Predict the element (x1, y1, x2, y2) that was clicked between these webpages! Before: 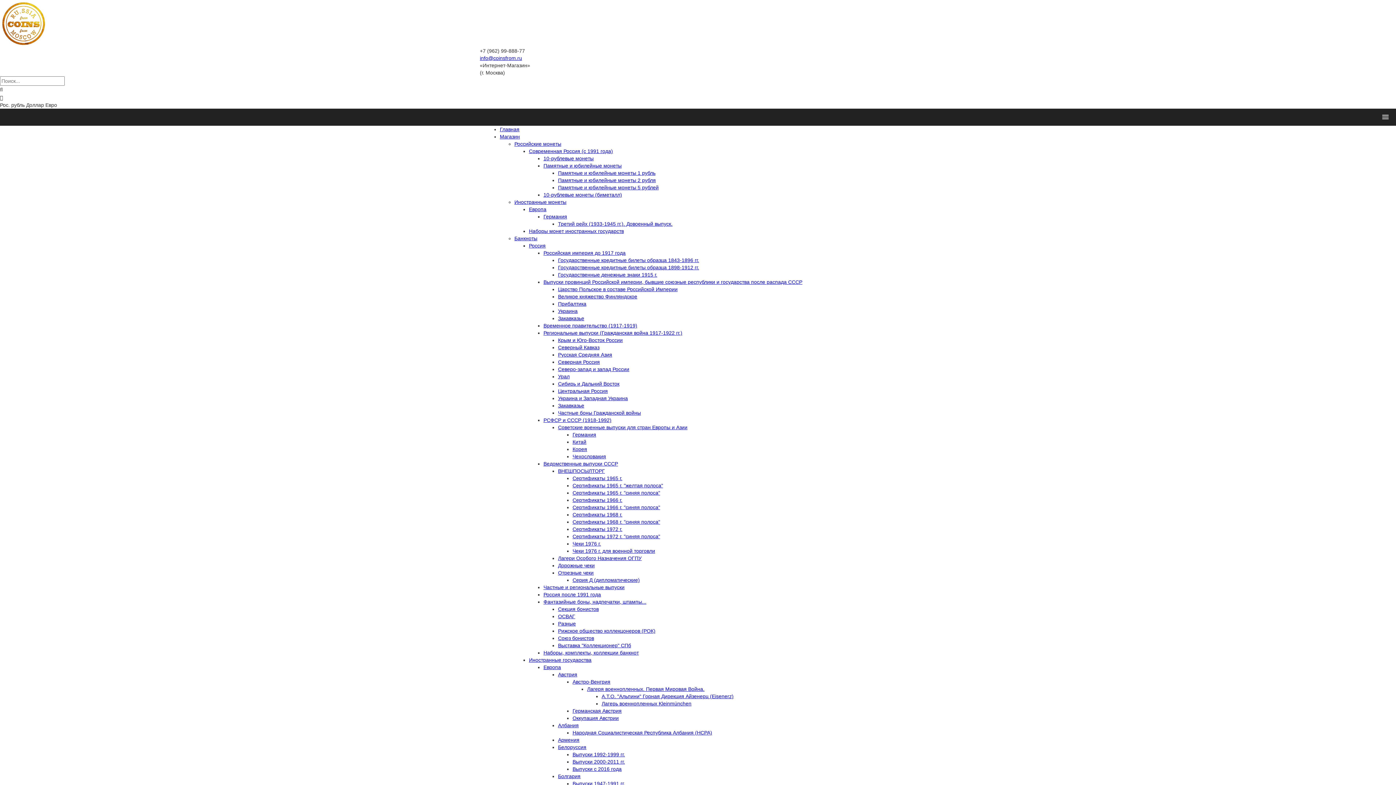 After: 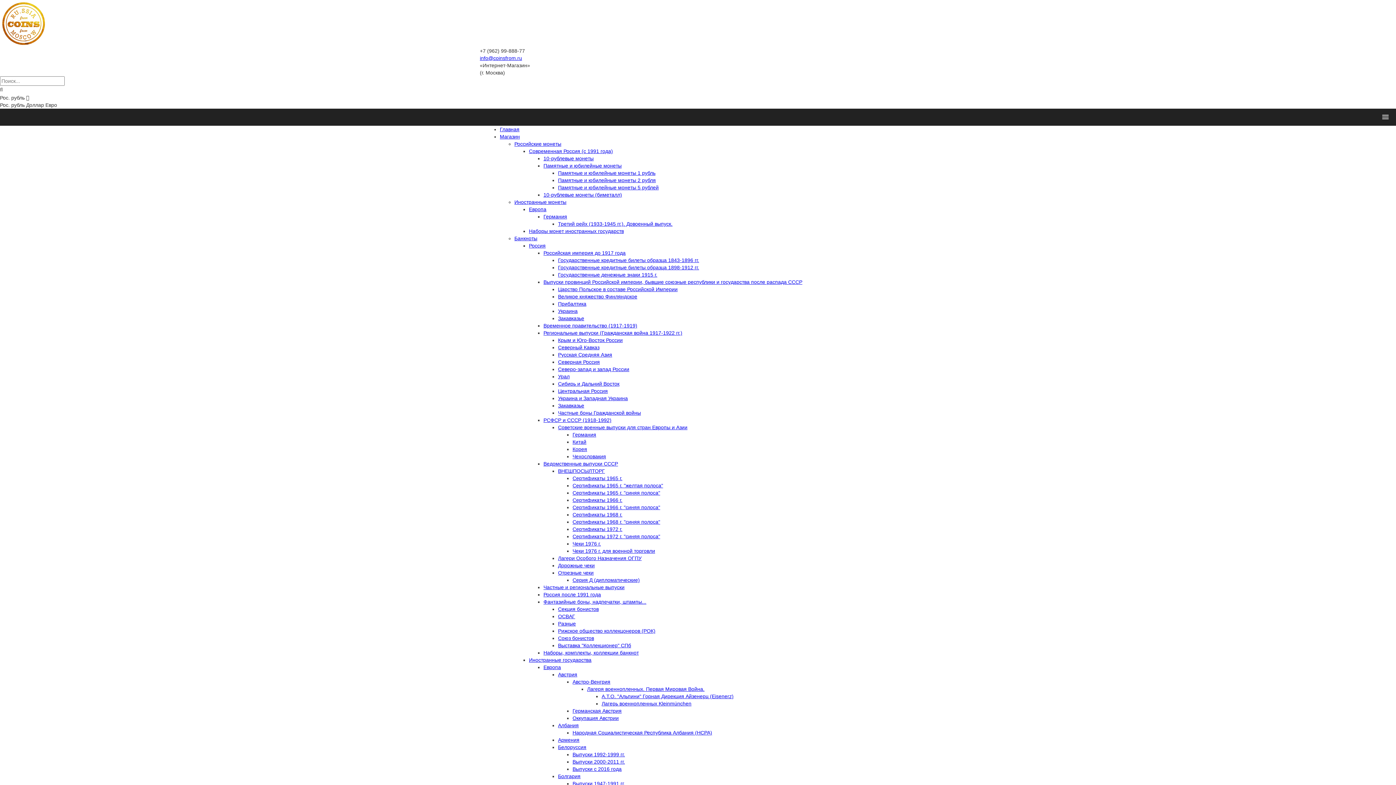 Action: label: Выставка "Коллекционер" СПб bbox: (558, 642, 631, 648)